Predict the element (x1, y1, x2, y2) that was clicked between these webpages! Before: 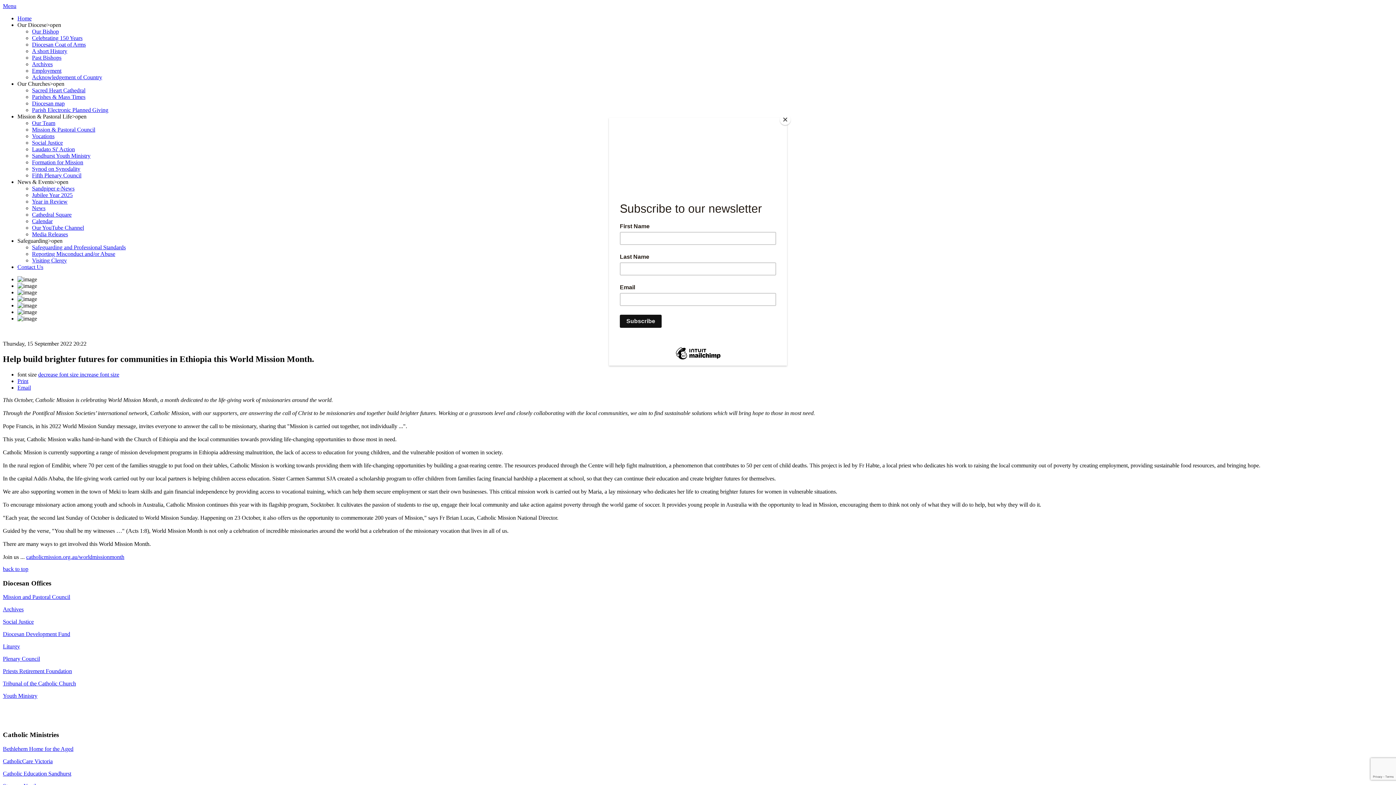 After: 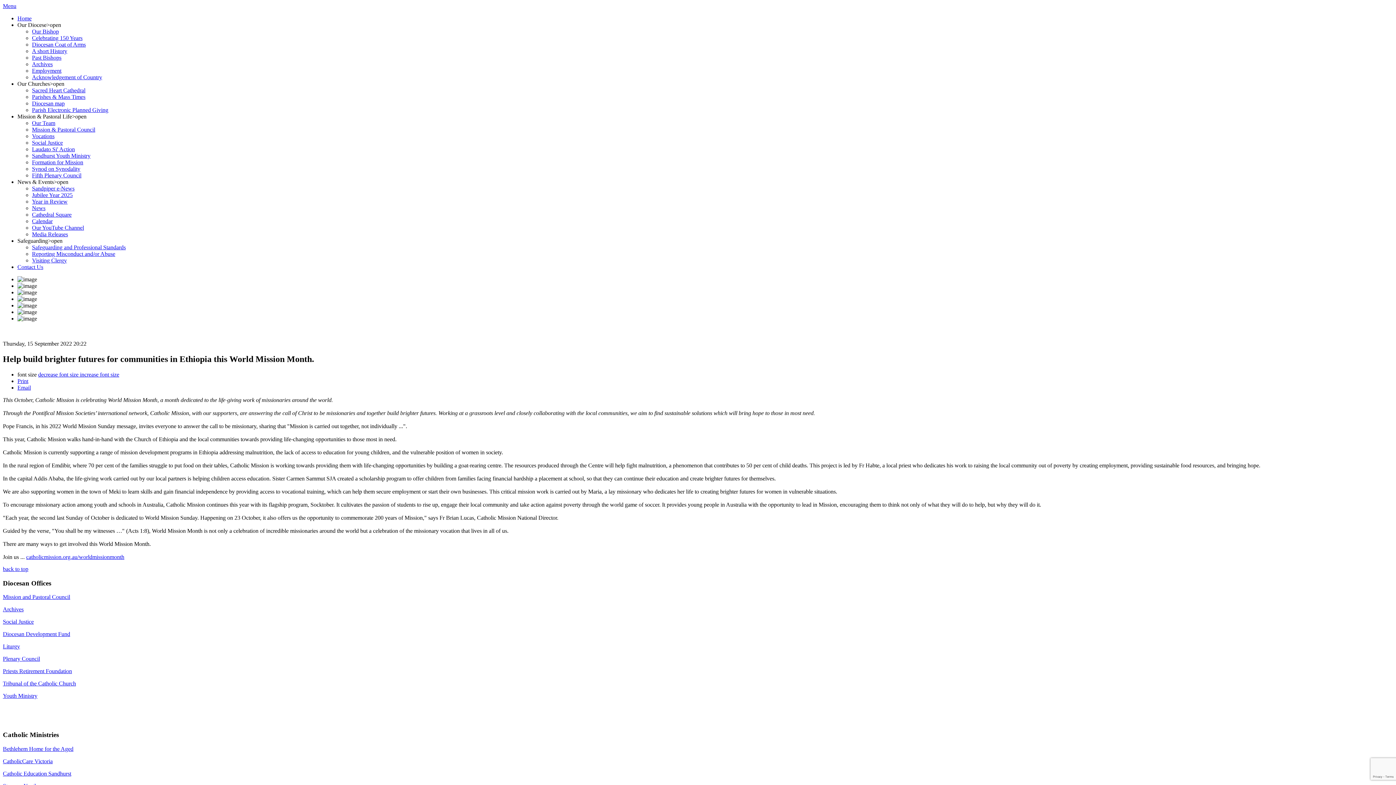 Action: bbox: (780, 114, 790, 125) label: Close